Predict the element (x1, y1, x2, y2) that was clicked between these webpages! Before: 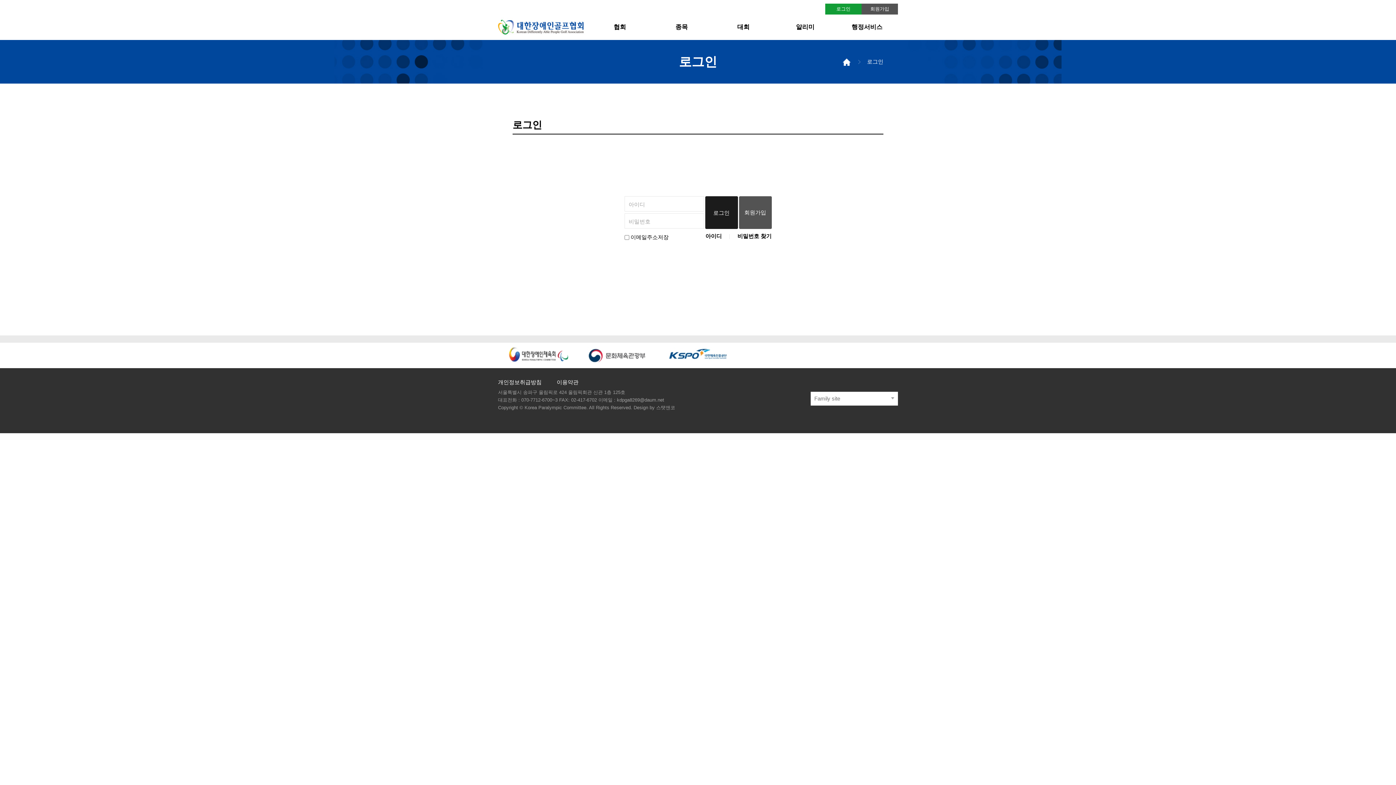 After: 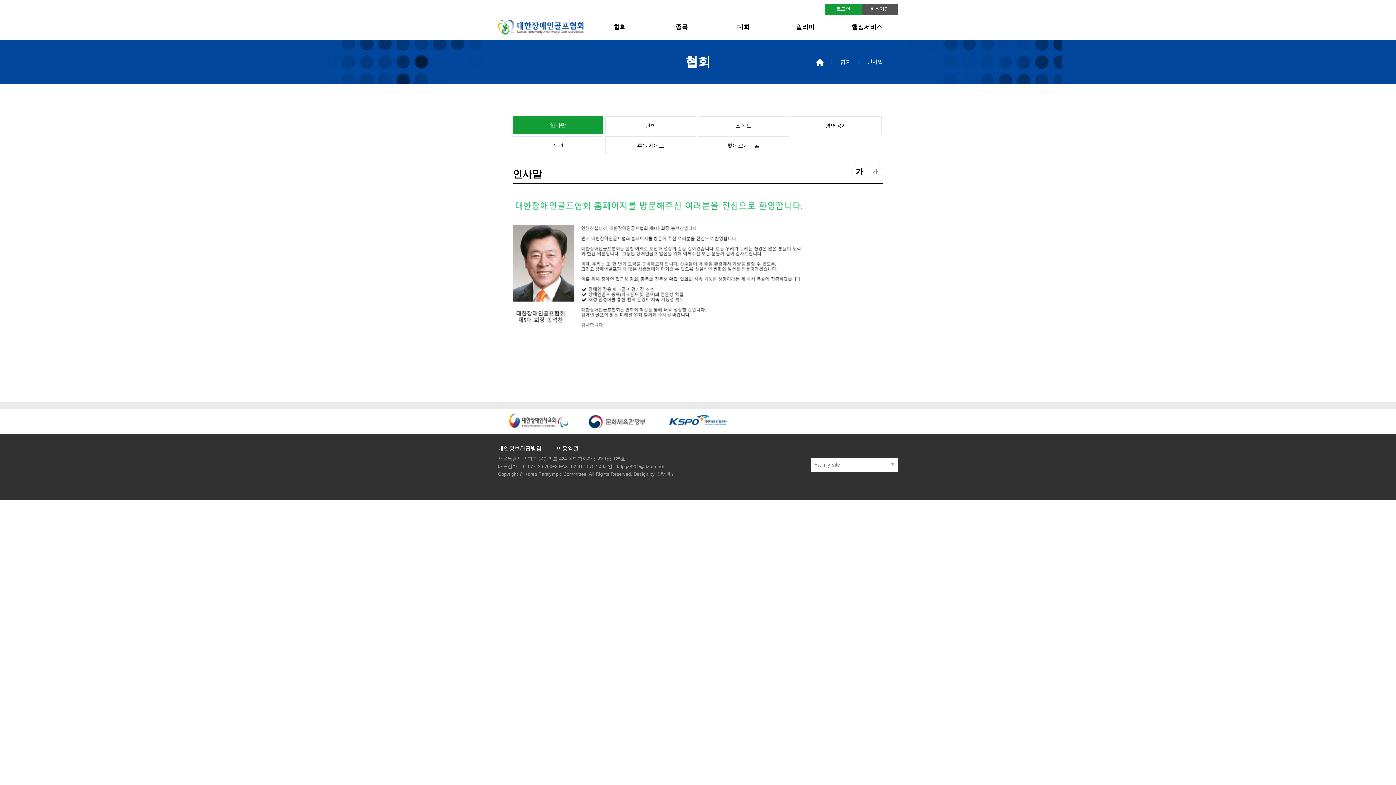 Action: bbox: (589, 14, 650, 40) label: 협회